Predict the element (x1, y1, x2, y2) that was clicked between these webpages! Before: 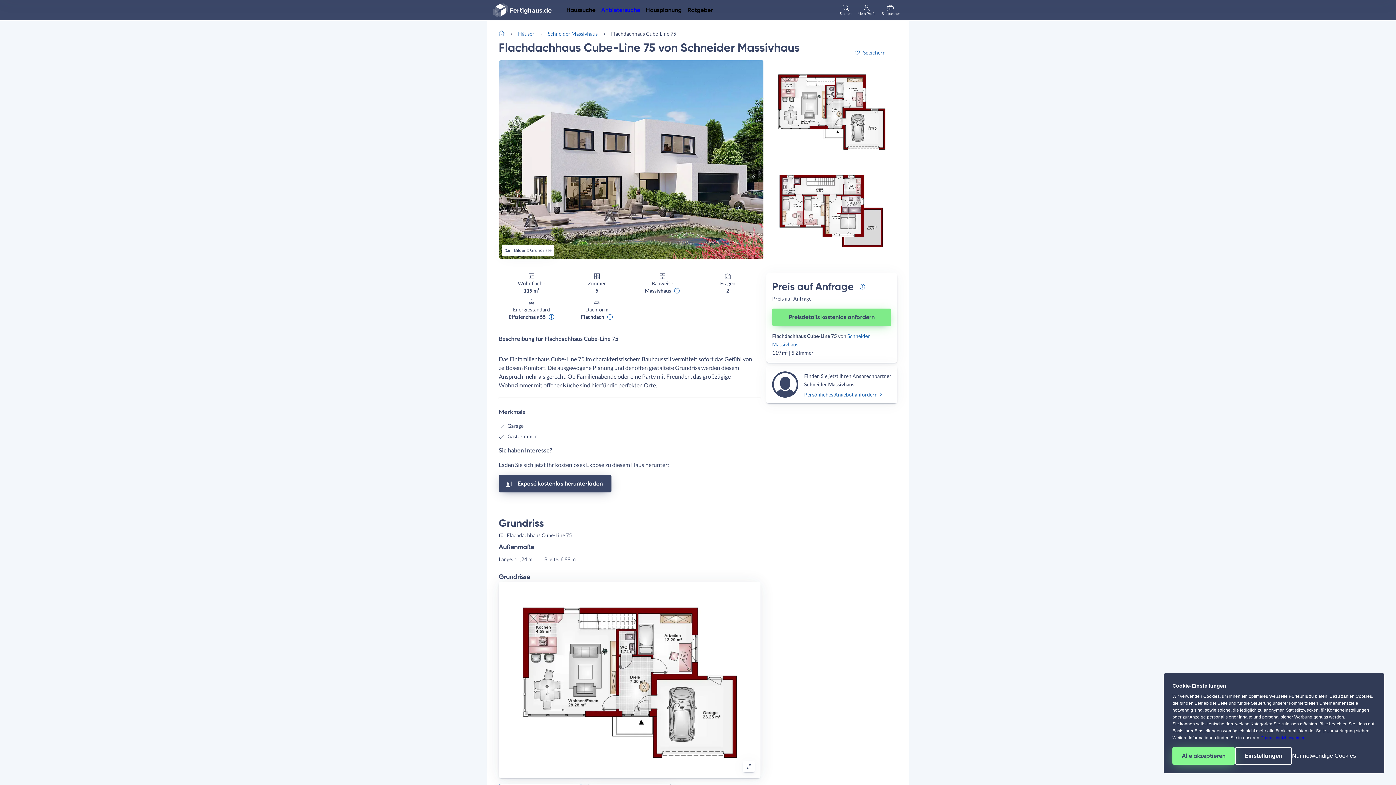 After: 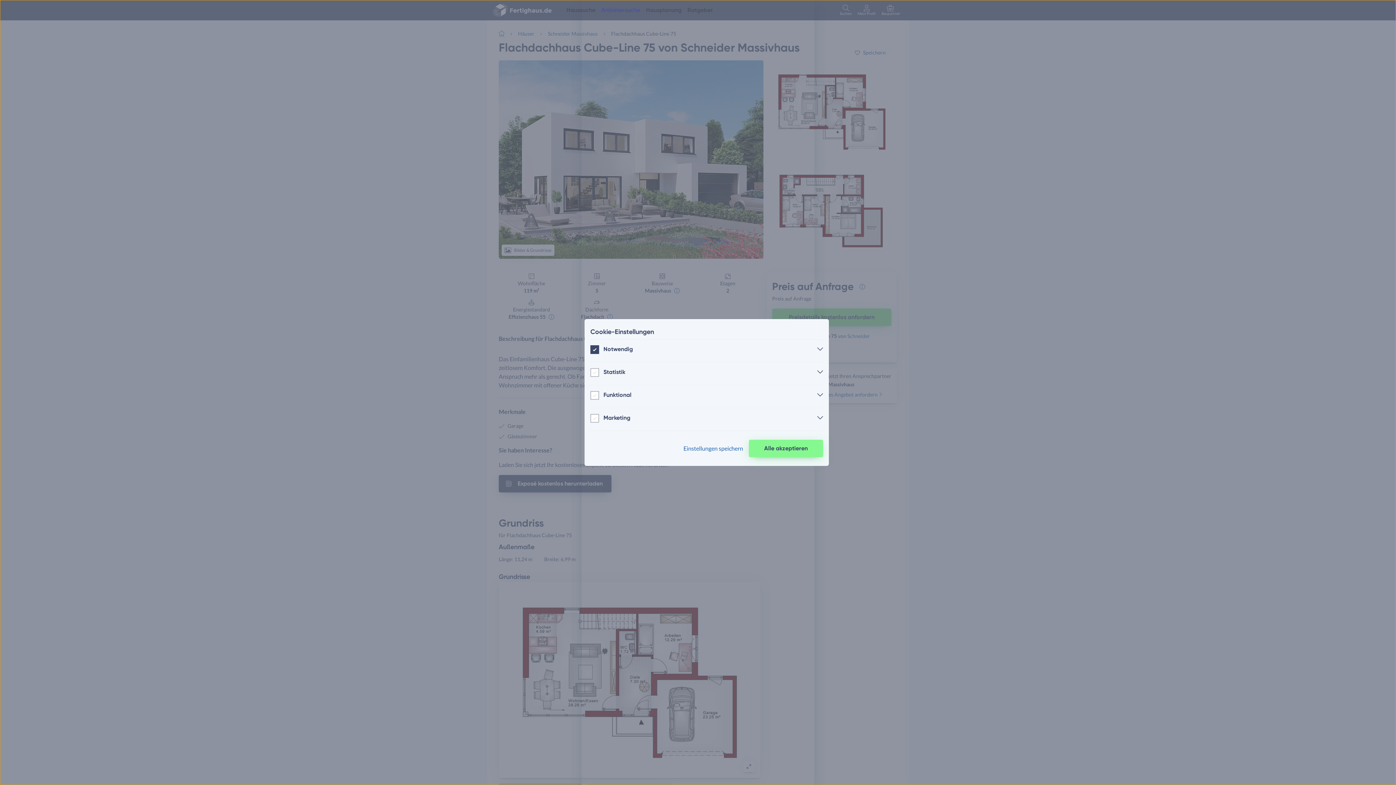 Action: bbox: (1235, 747, 1292, 765) label: Einstellungen